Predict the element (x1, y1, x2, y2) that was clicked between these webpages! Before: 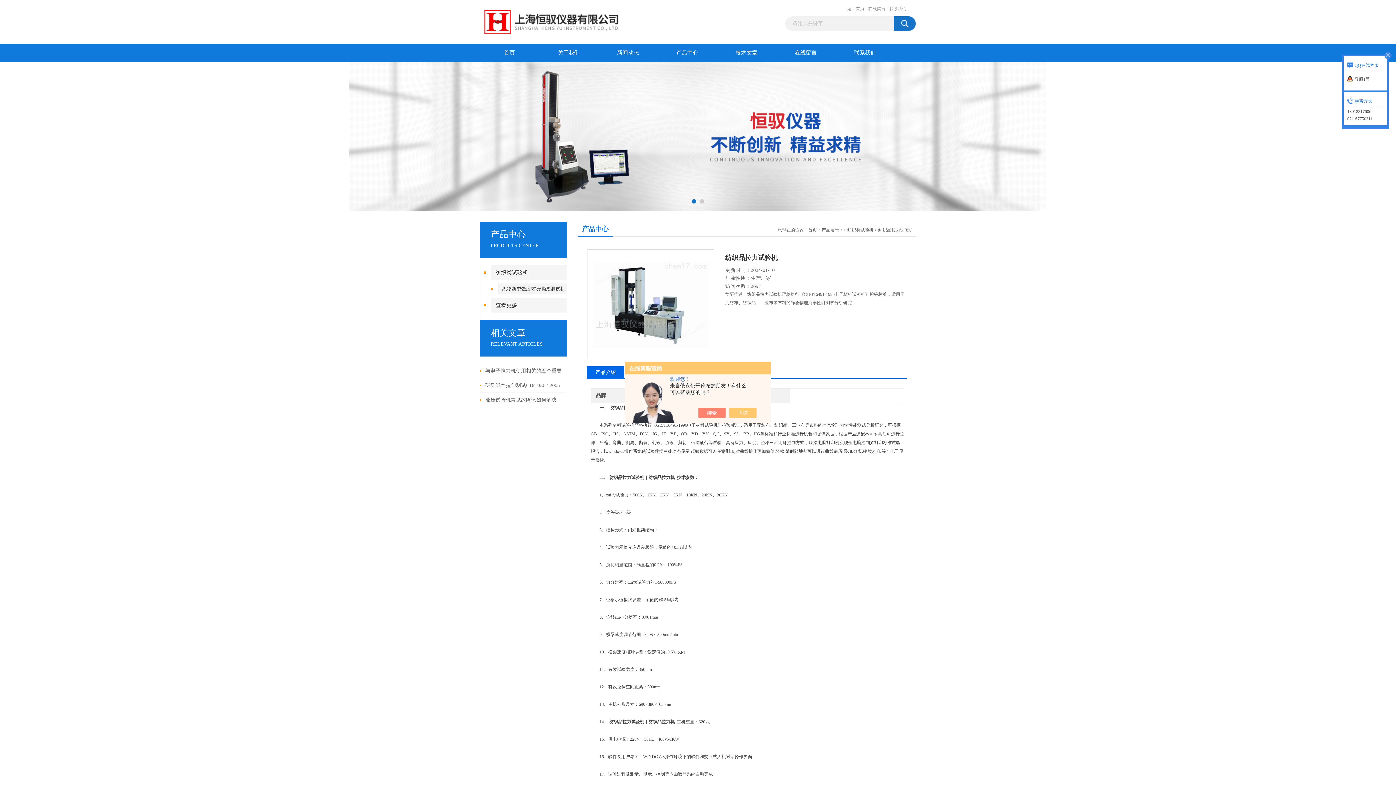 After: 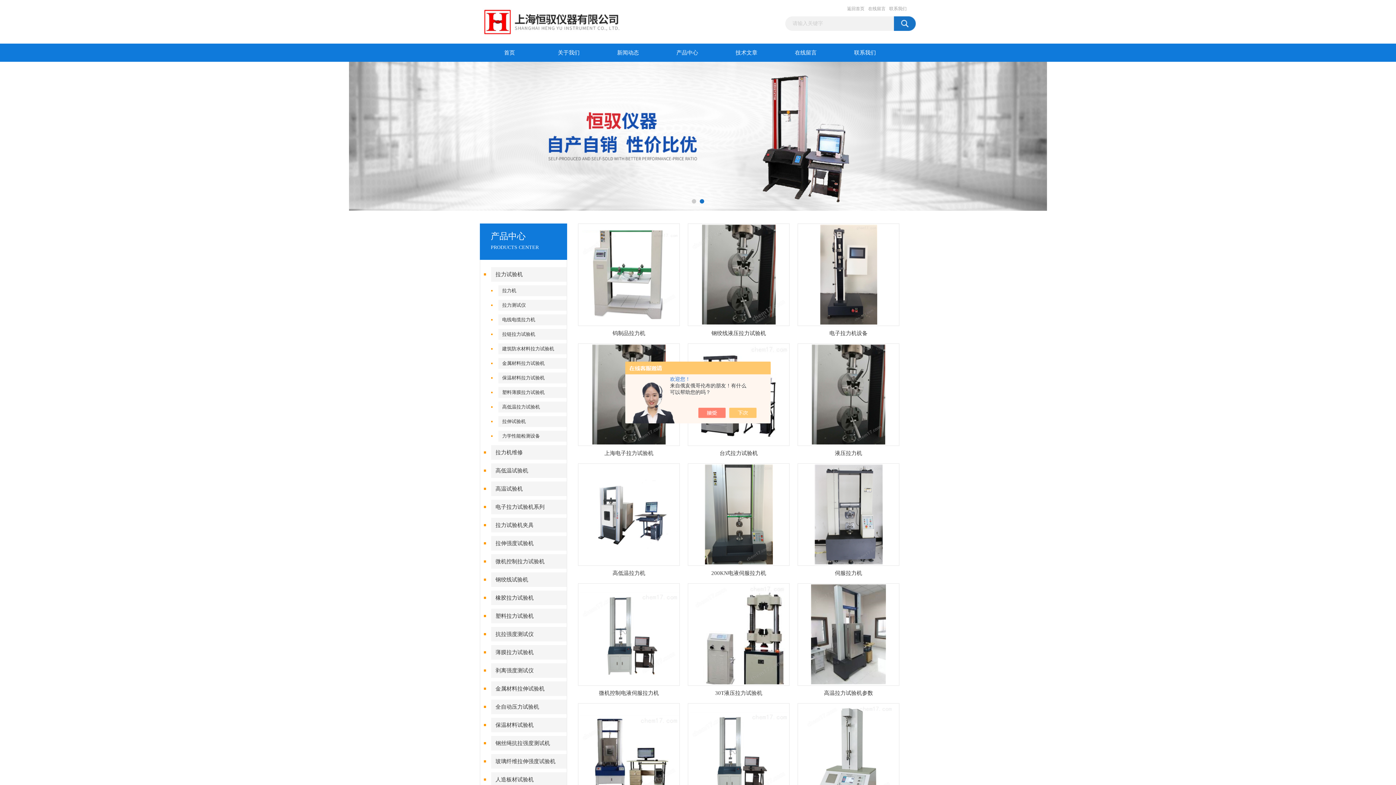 Action: label: 首页 bbox: (808, 227, 817, 232)